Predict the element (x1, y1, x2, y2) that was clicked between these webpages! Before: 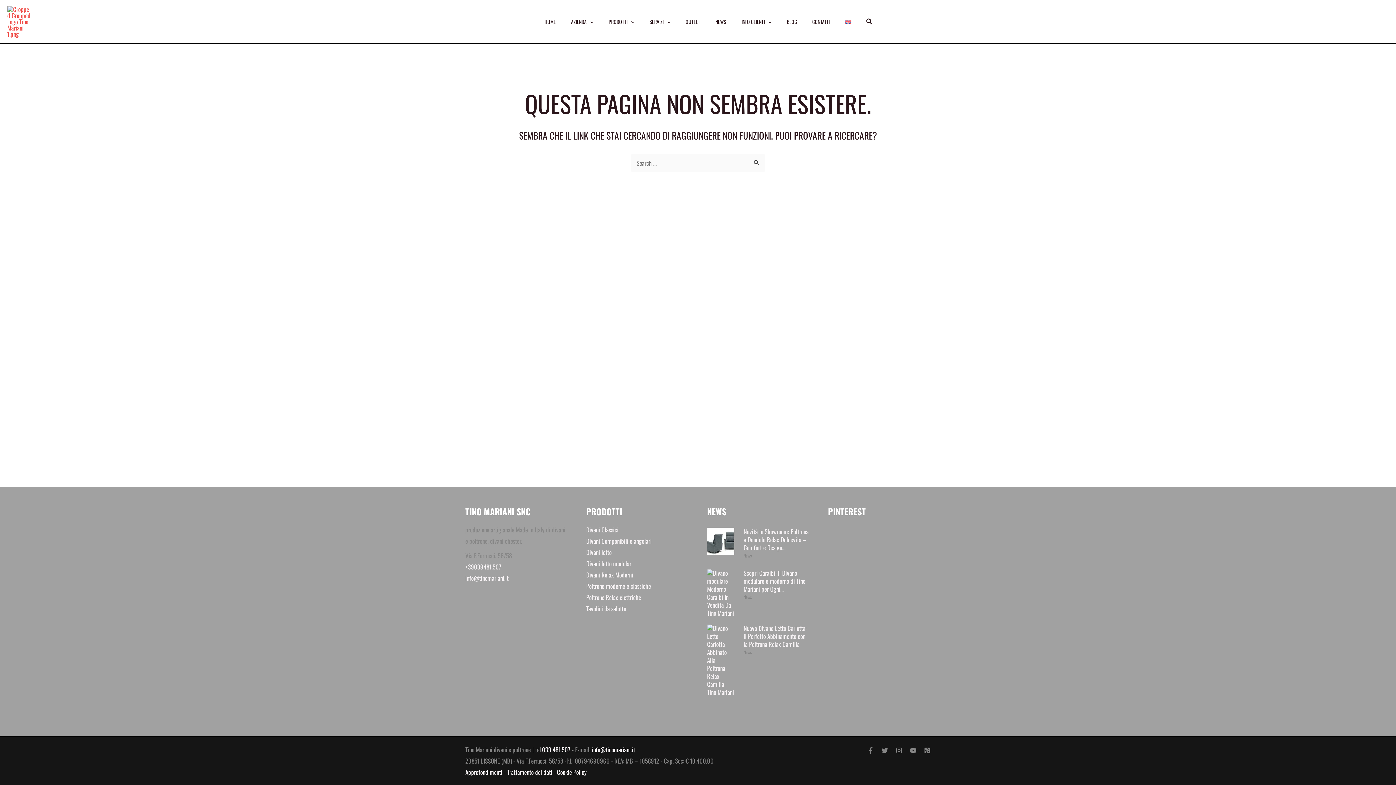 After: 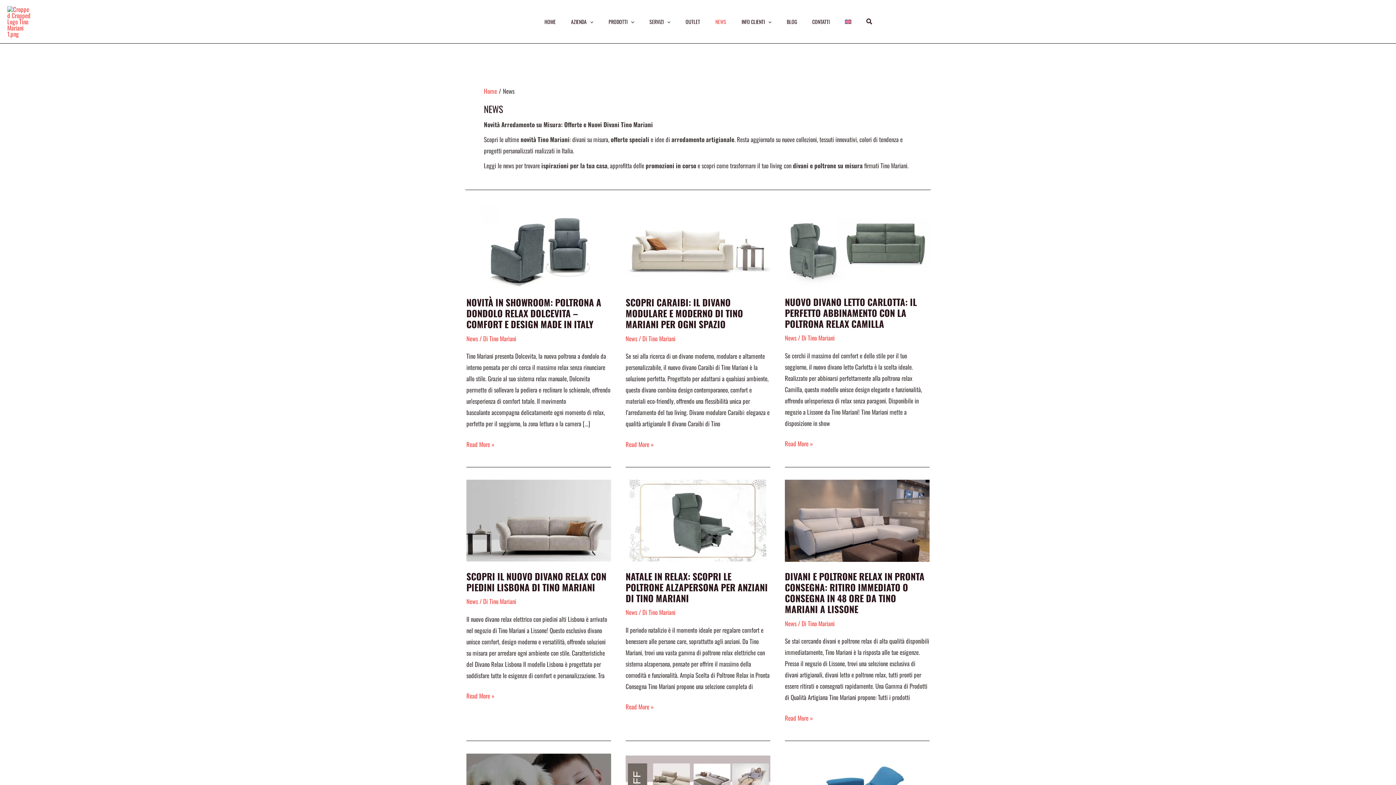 Action: bbox: (743, 594, 751, 600) label: News